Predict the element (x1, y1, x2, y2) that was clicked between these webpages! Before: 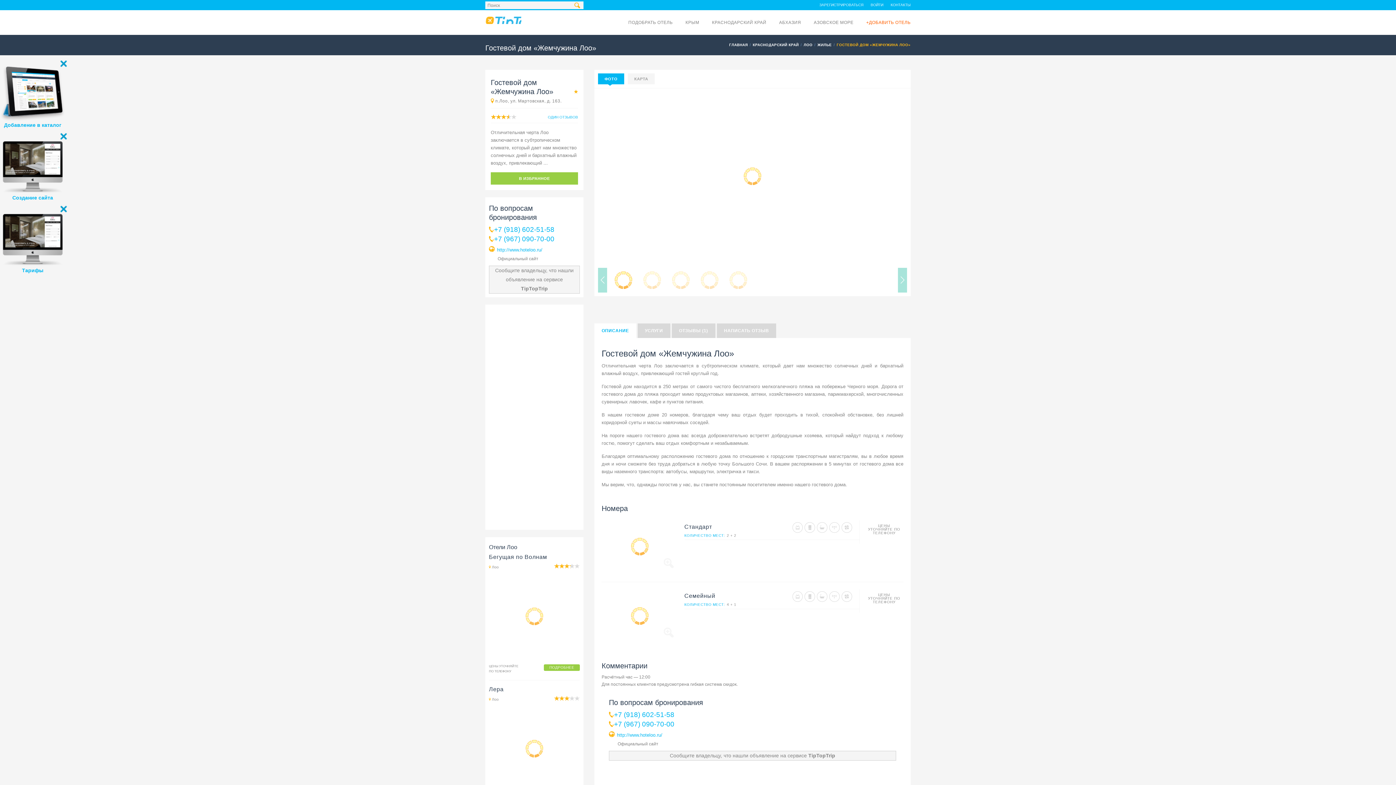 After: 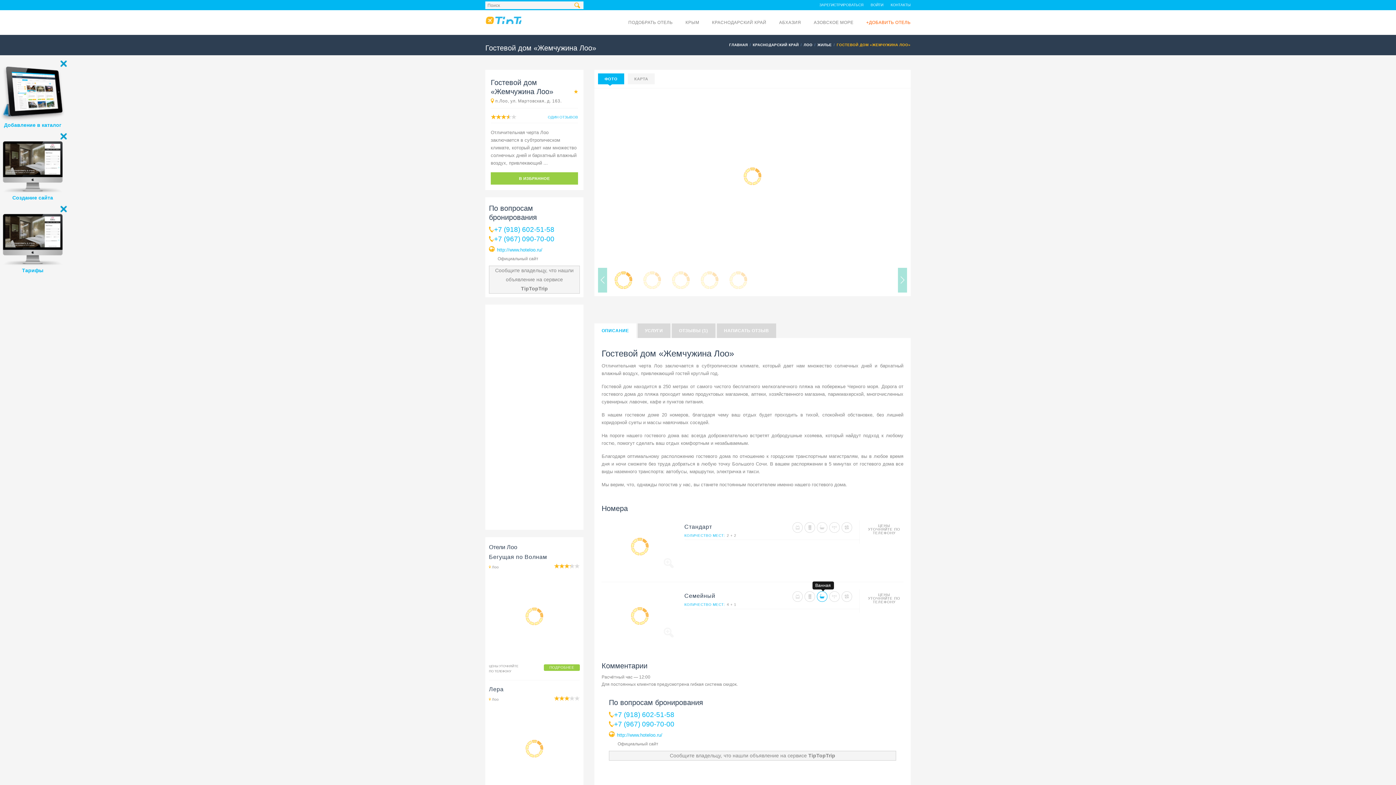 Action: bbox: (817, 592, 829, 603)